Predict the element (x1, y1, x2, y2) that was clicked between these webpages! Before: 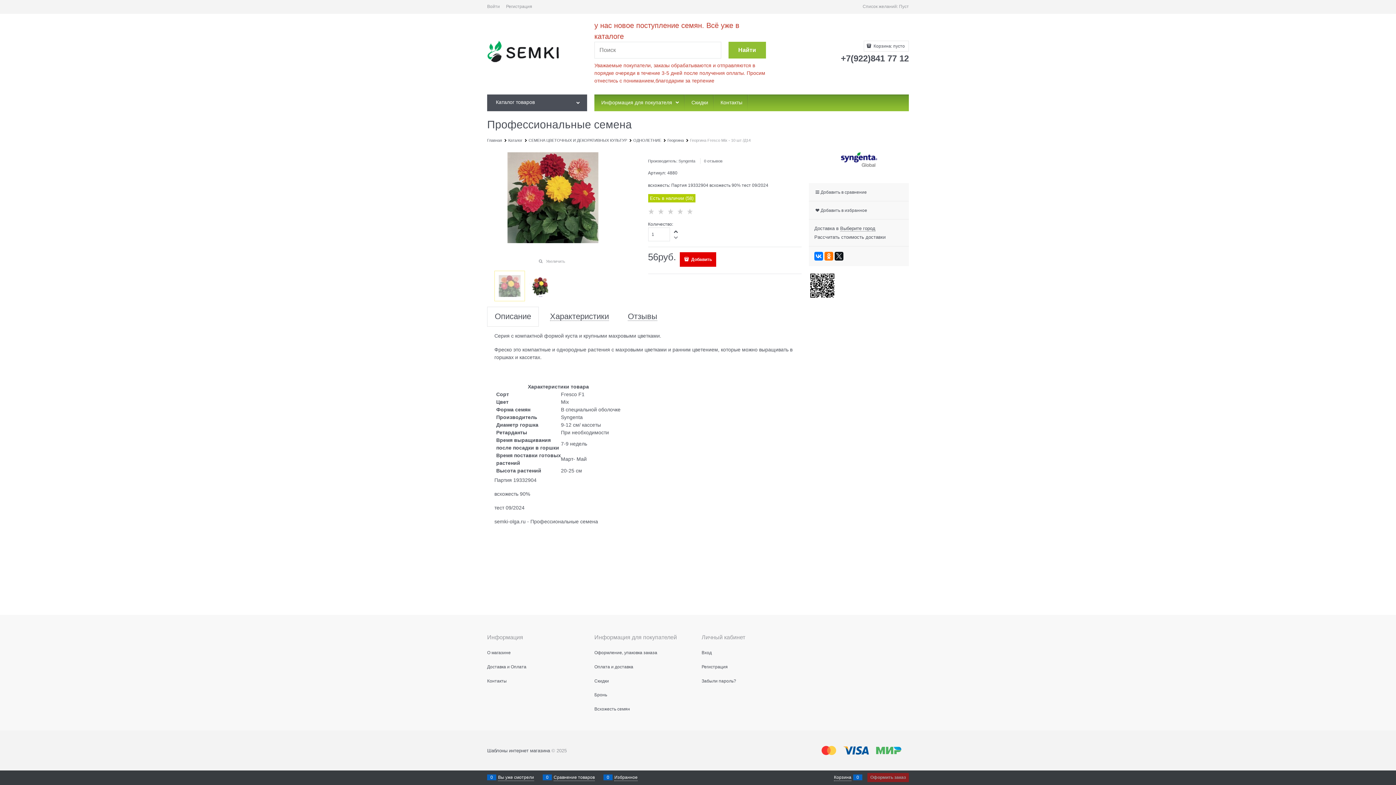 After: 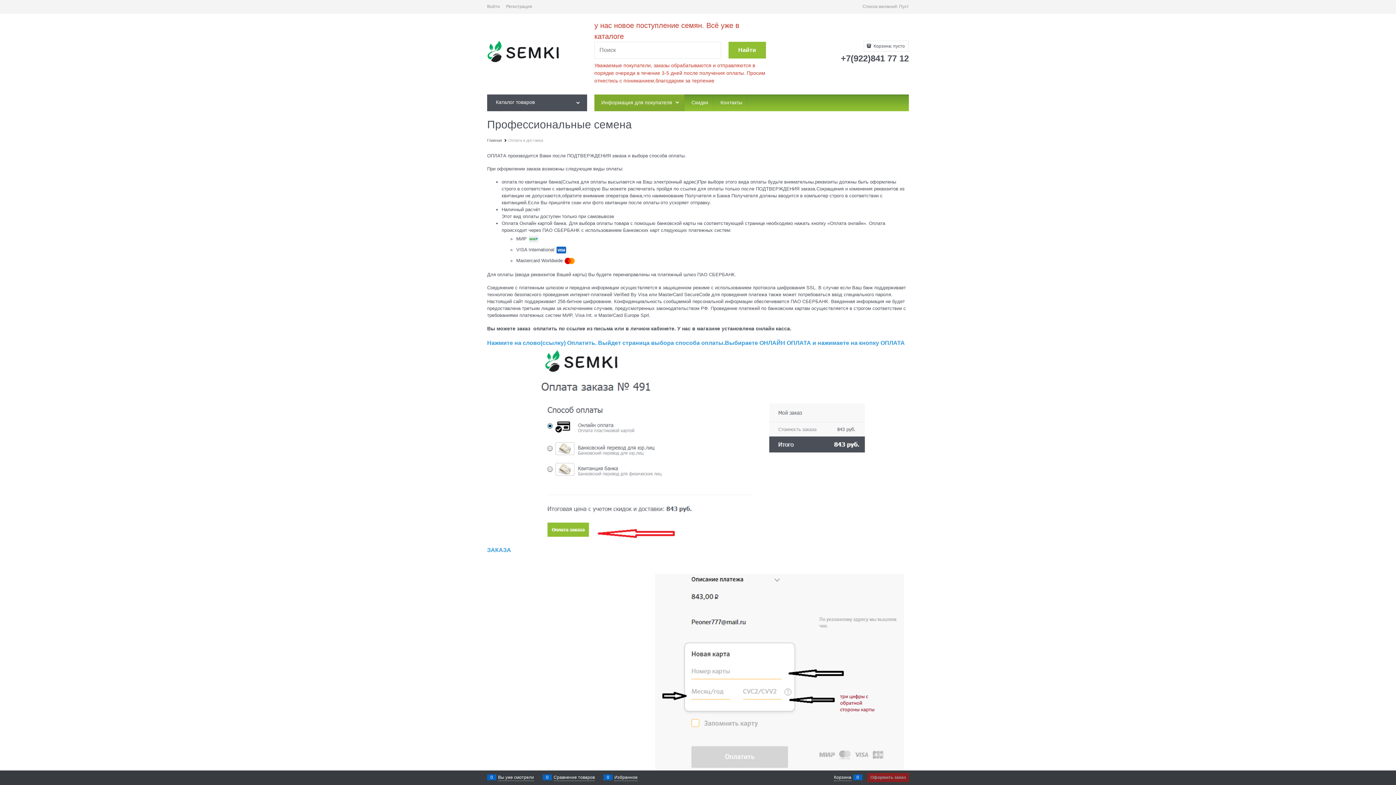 Action: label: Оплата и доставка bbox: (594, 664, 633, 669)